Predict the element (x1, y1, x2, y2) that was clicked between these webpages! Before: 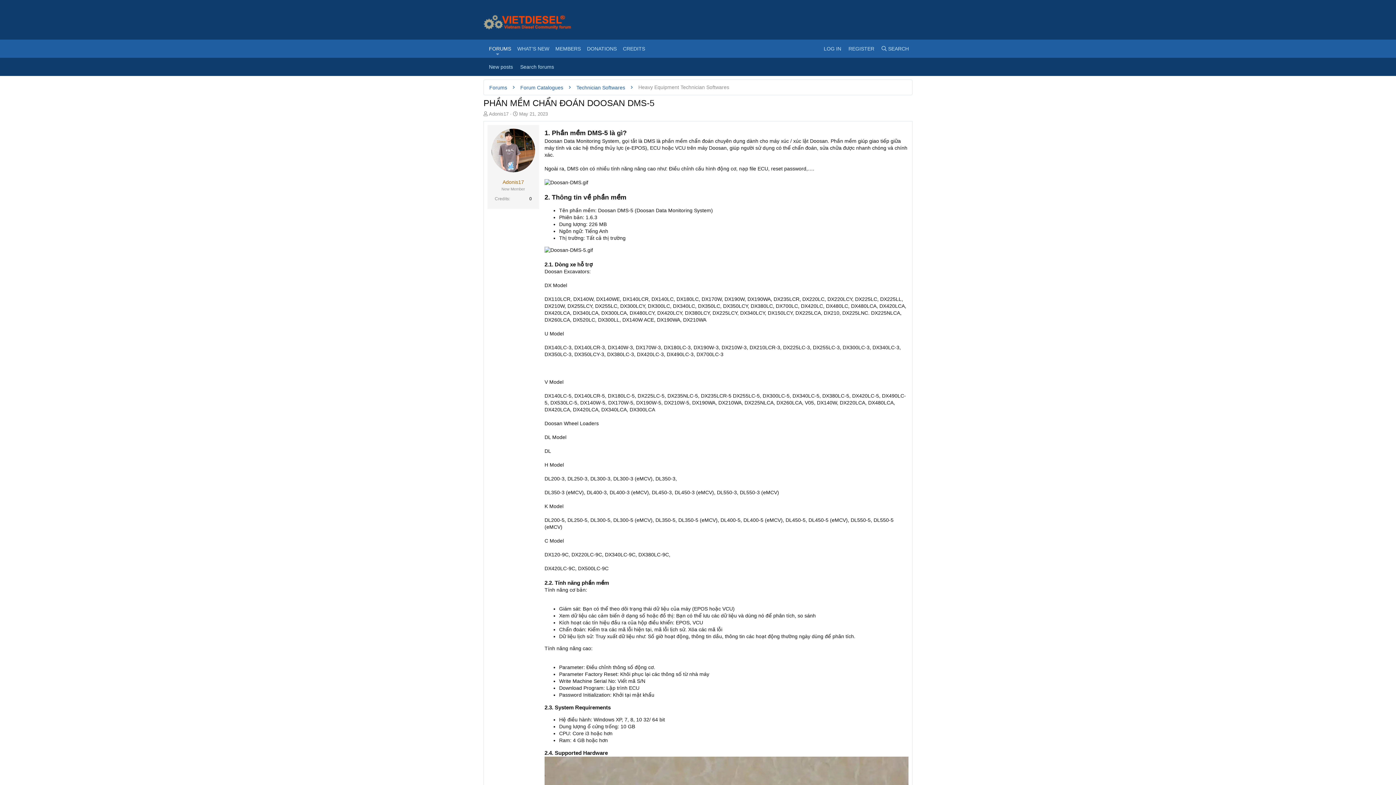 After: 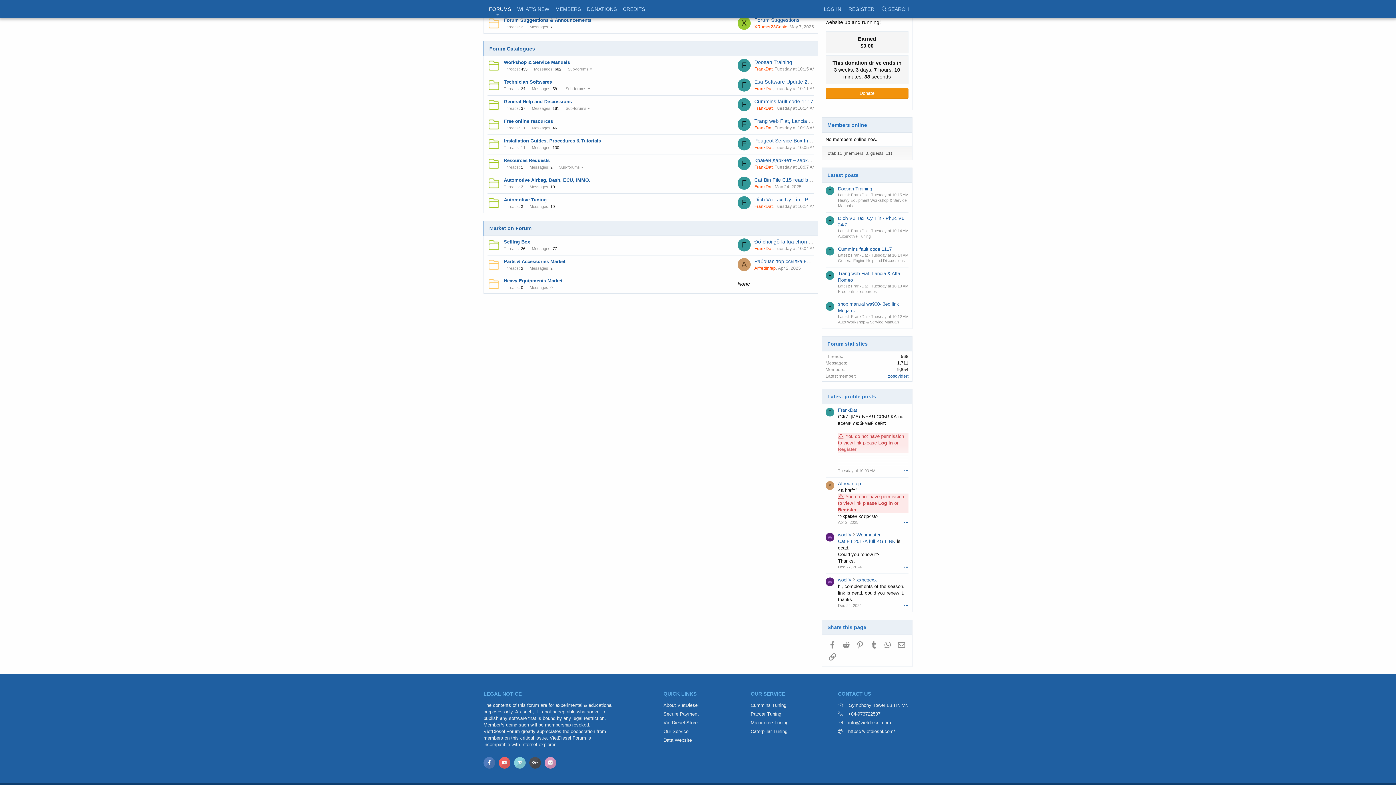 Action: label: Forum Catalogues bbox: (520, 84, 563, 91)